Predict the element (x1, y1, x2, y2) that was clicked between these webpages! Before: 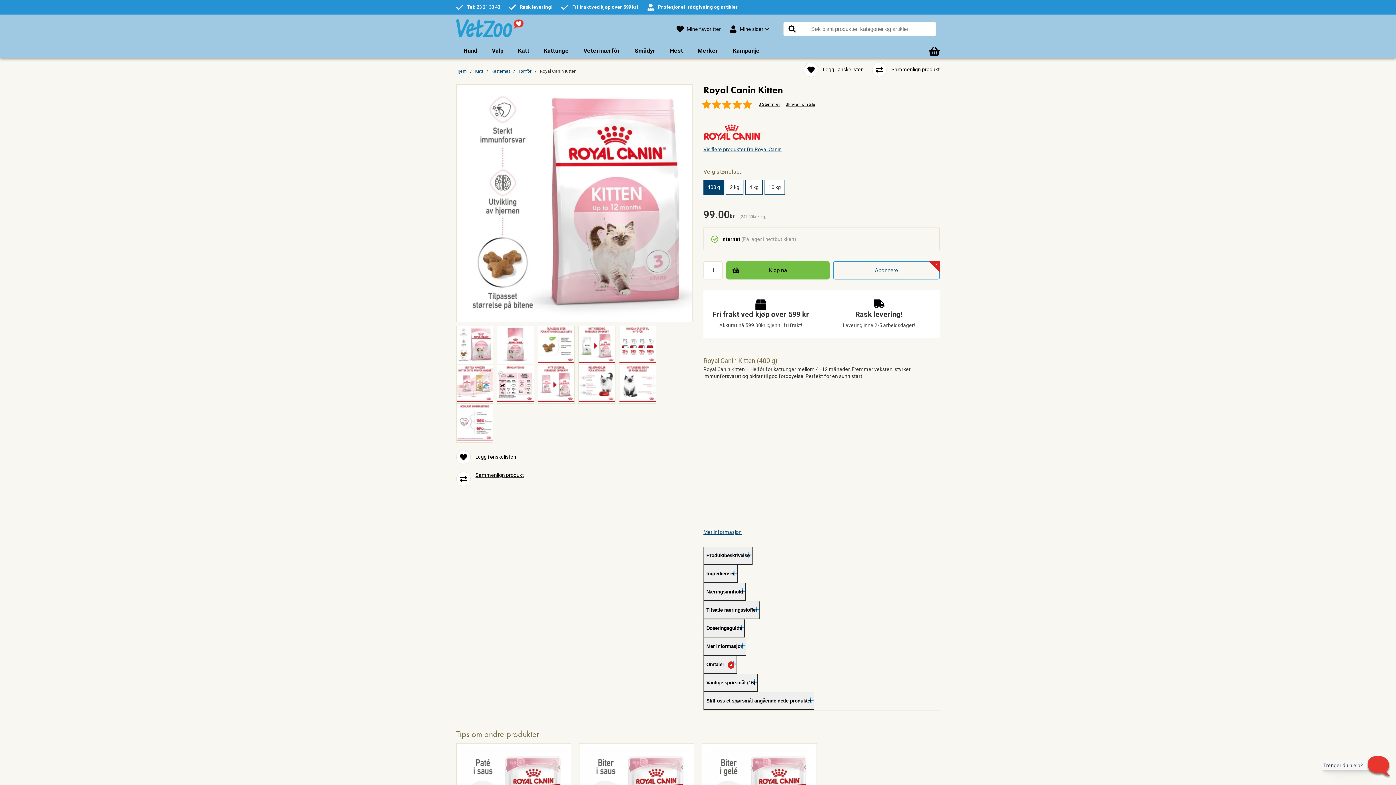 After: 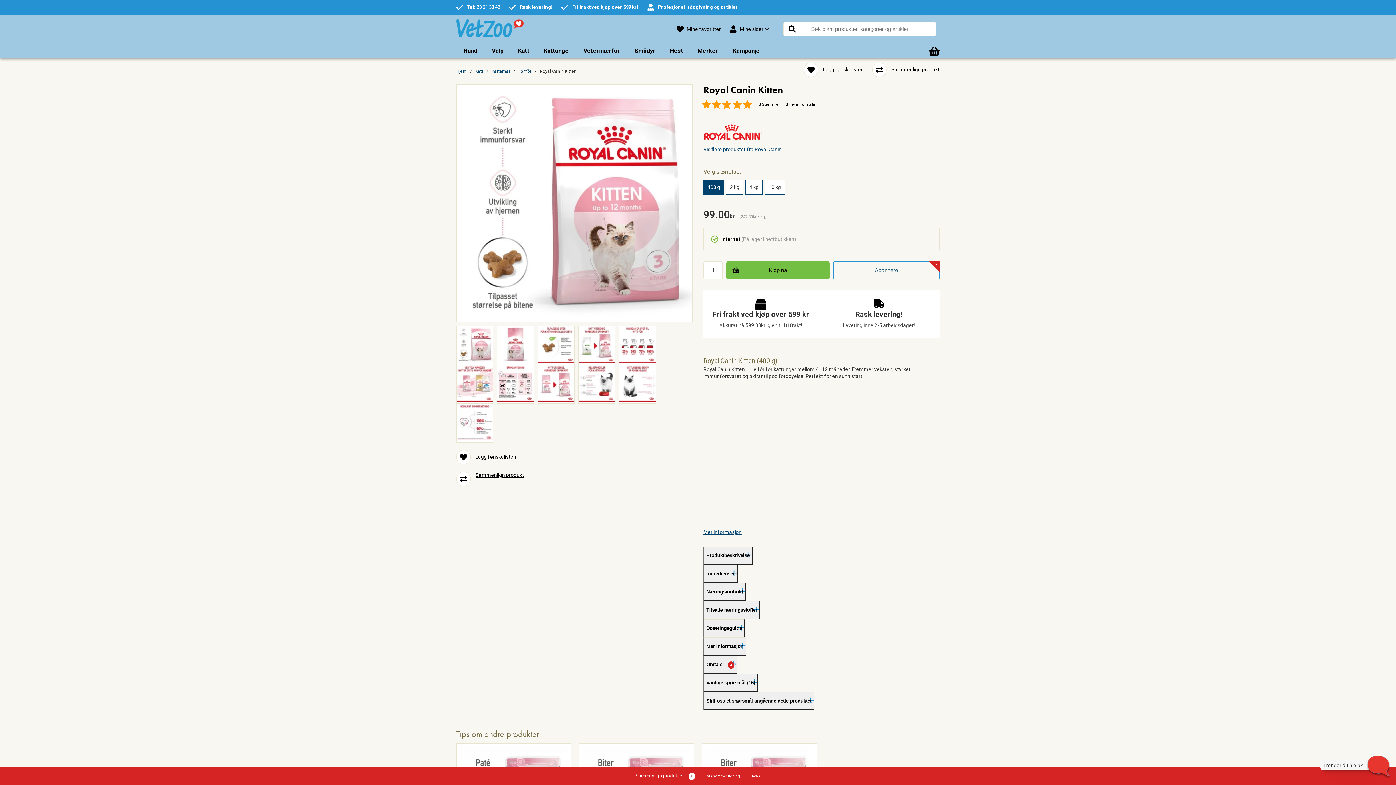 Action: label: Sammenlign produkt bbox: (891, 66, 940, 72)